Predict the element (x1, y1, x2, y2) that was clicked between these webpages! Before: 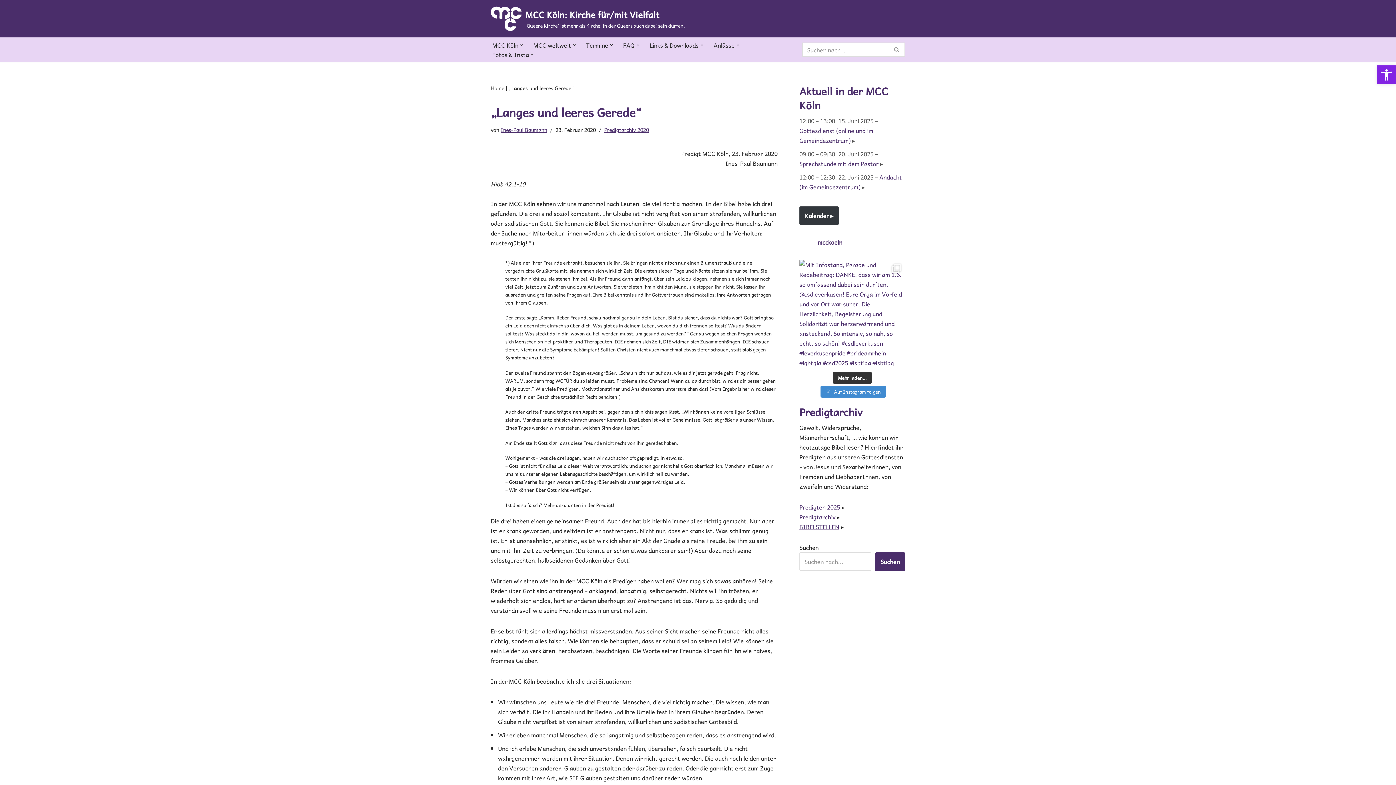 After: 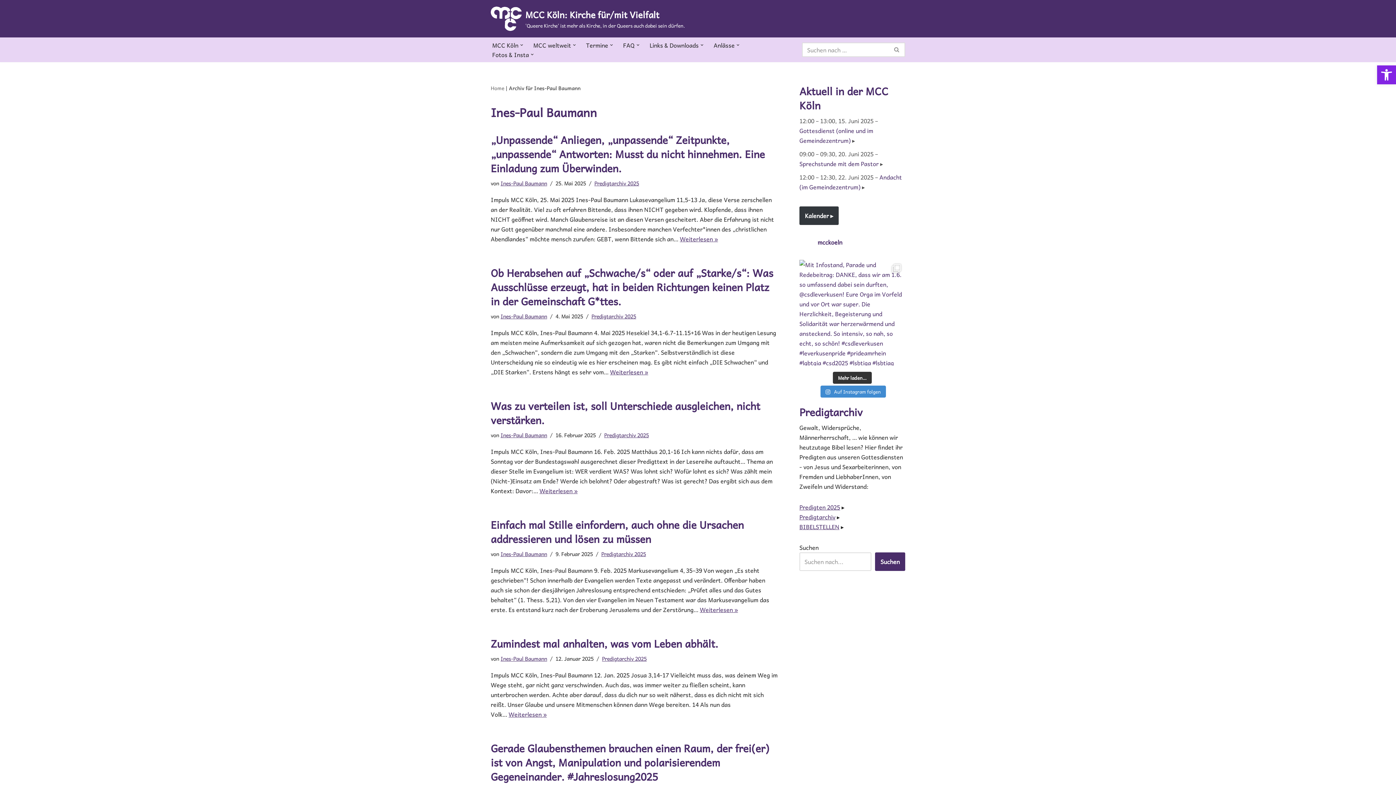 Action: bbox: (500, 125, 547, 134) label: Ines-Paul Baumann